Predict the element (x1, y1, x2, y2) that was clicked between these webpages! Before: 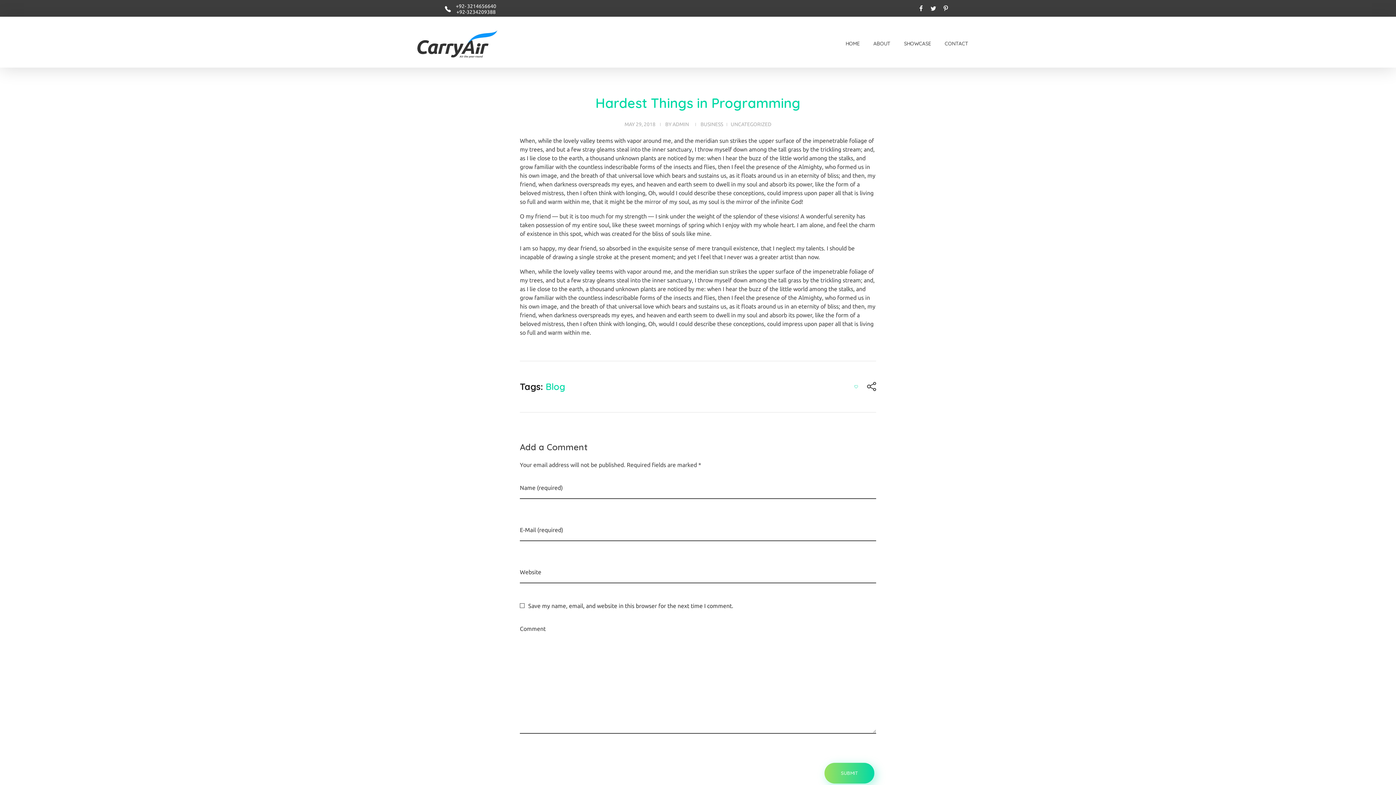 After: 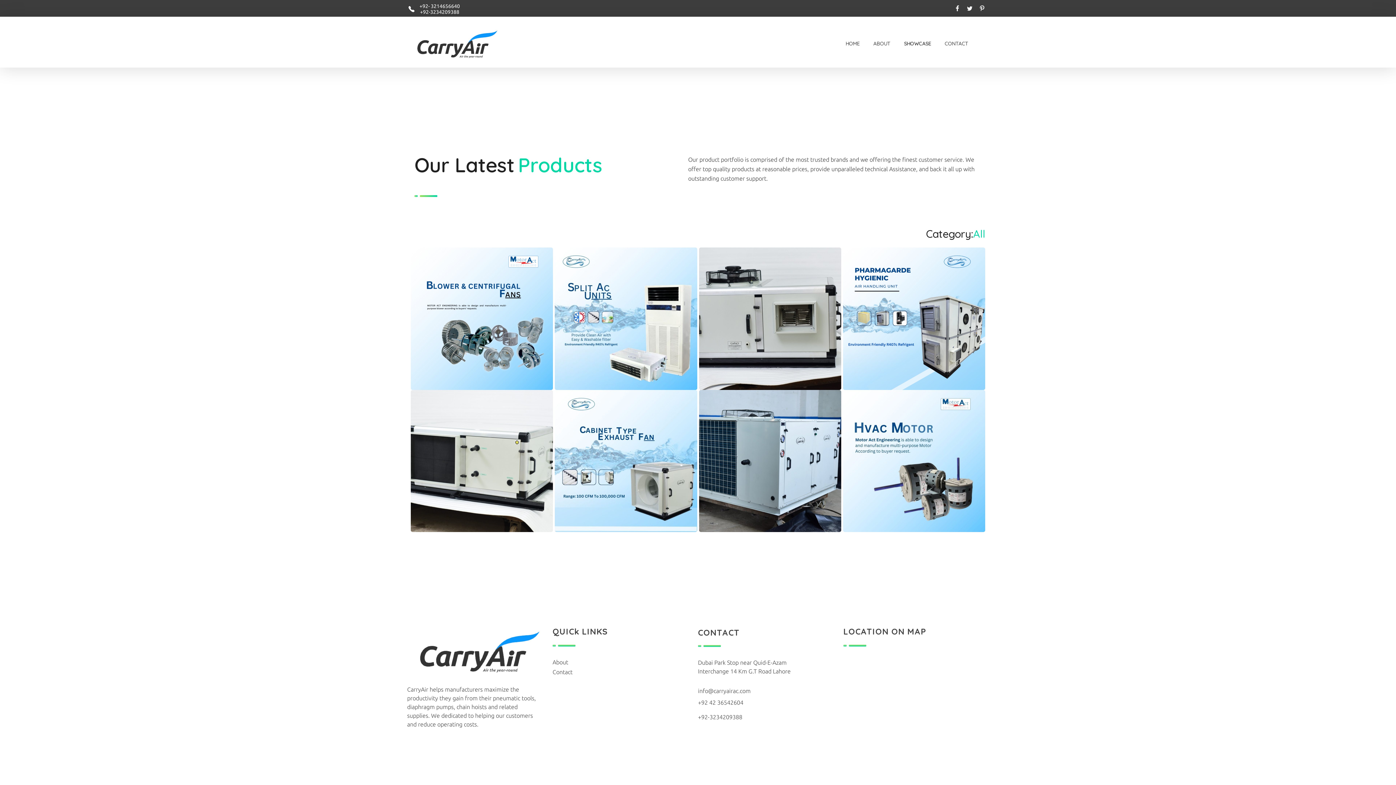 Action: label: SHOWCASE bbox: (897, 39, 938, 47)